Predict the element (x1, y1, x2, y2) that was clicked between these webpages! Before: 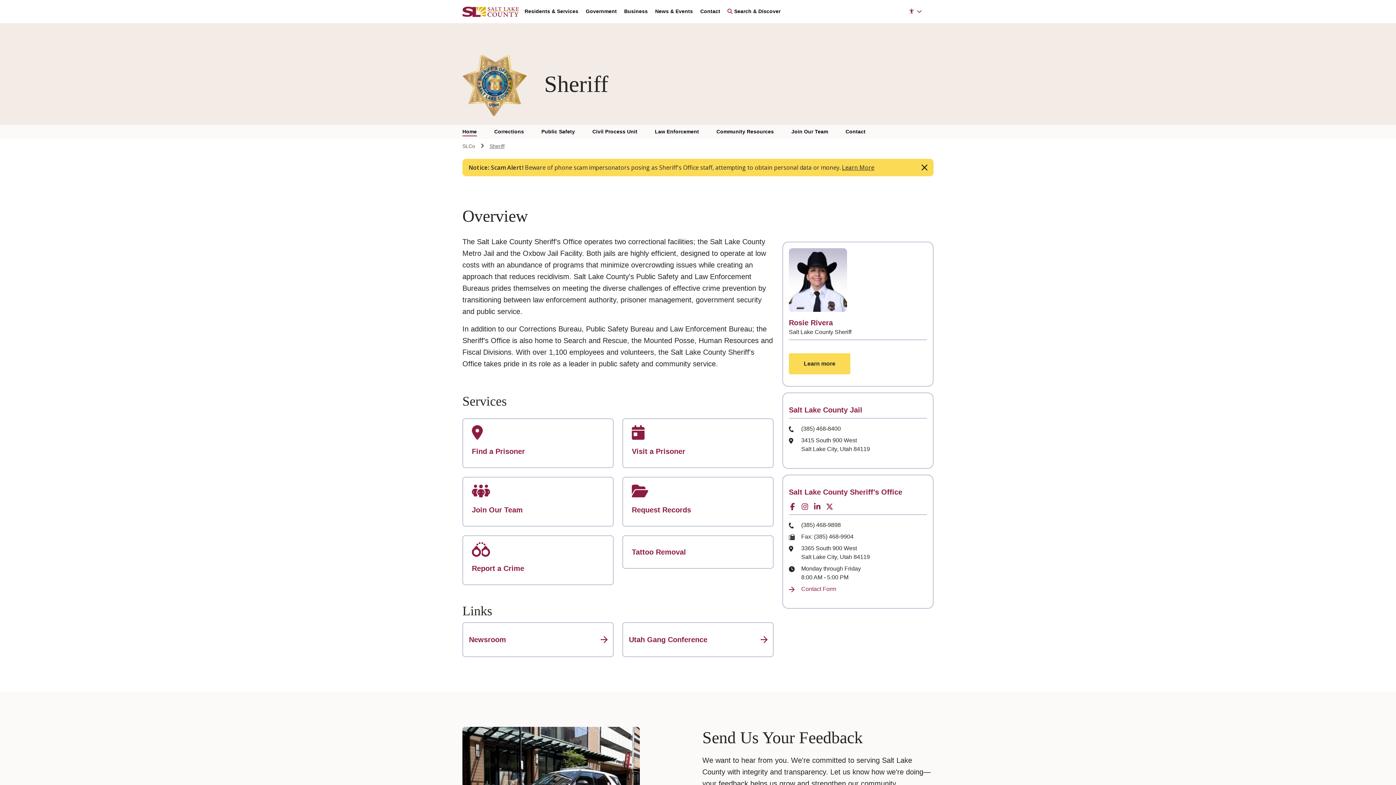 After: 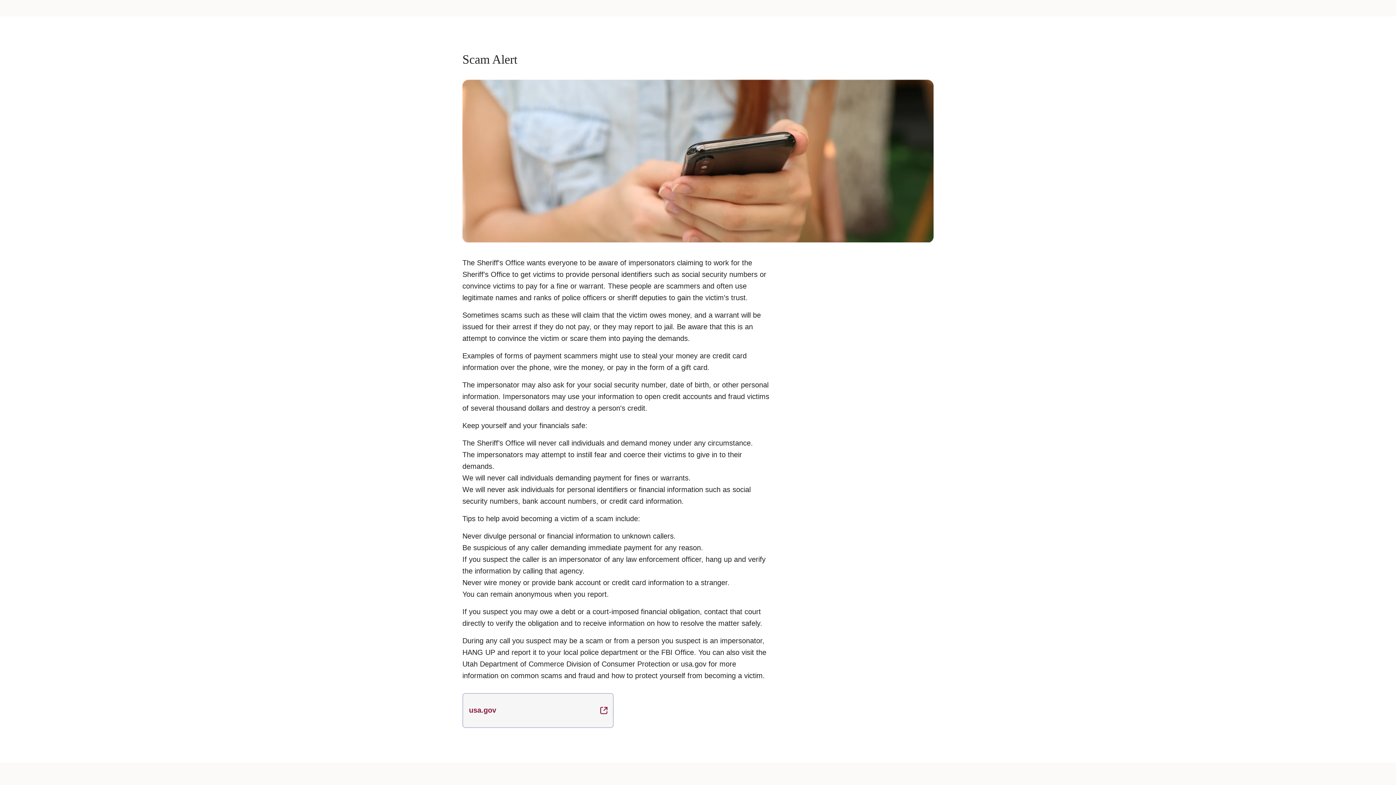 Action: label: Learn More bbox: (842, 163, 874, 171)